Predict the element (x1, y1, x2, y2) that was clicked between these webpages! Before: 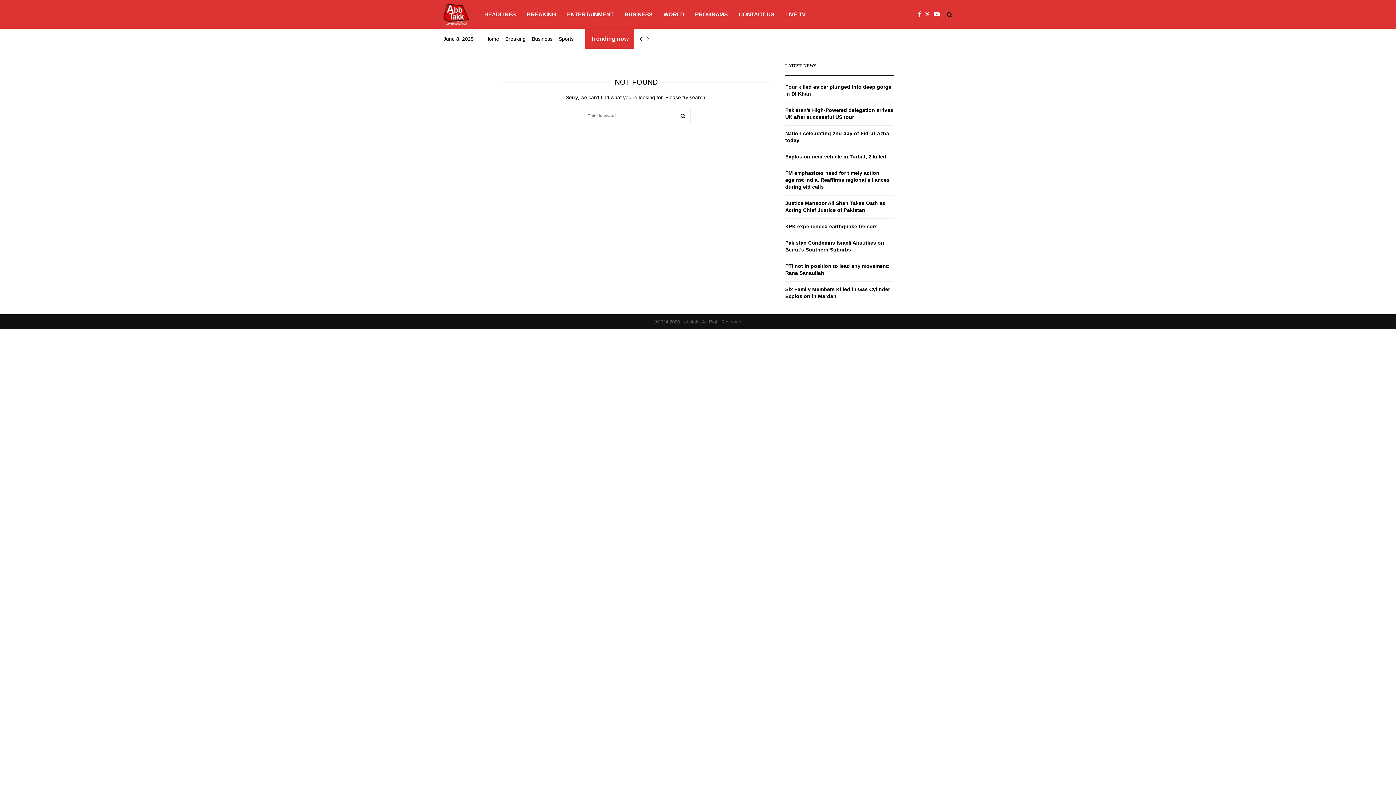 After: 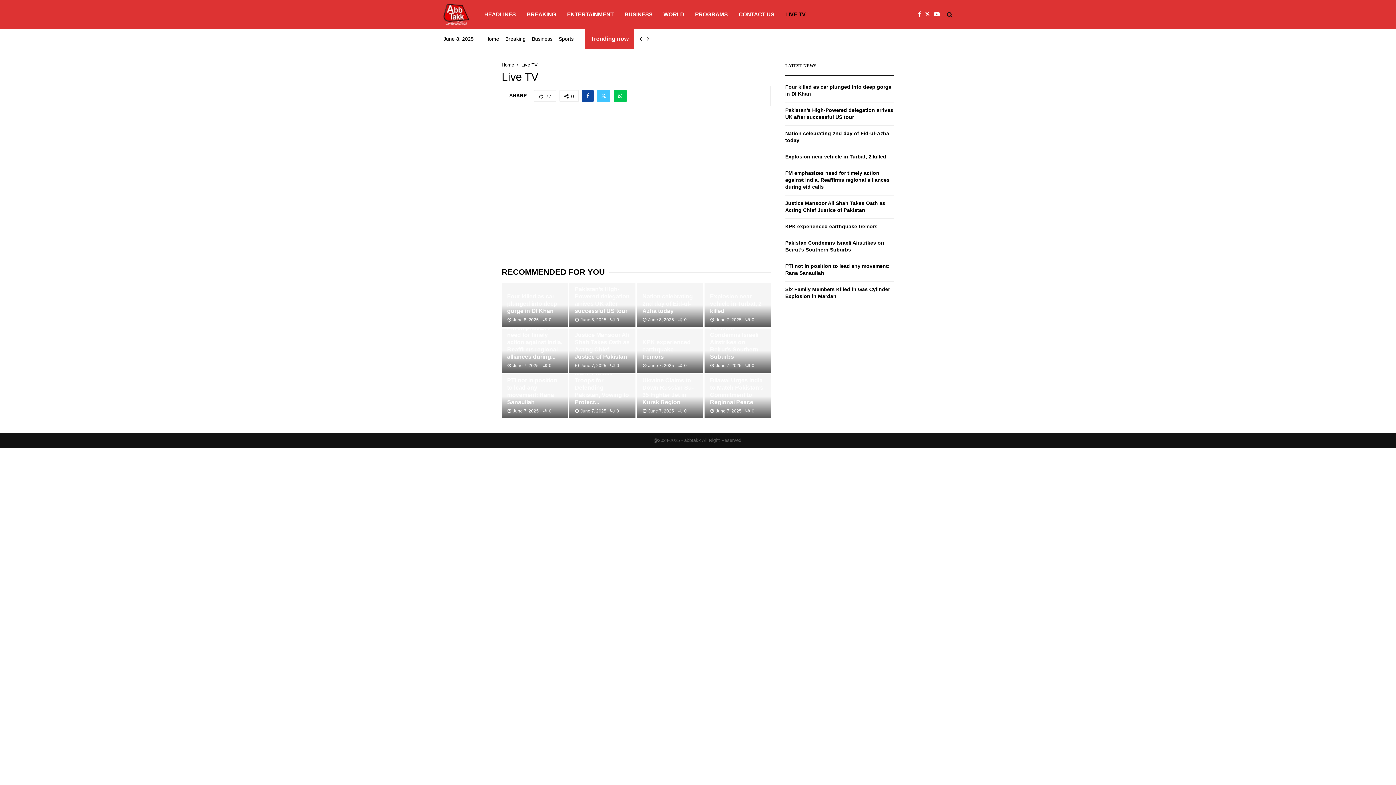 Action: label: LIVE TV bbox: (785, 0, 805, 29)